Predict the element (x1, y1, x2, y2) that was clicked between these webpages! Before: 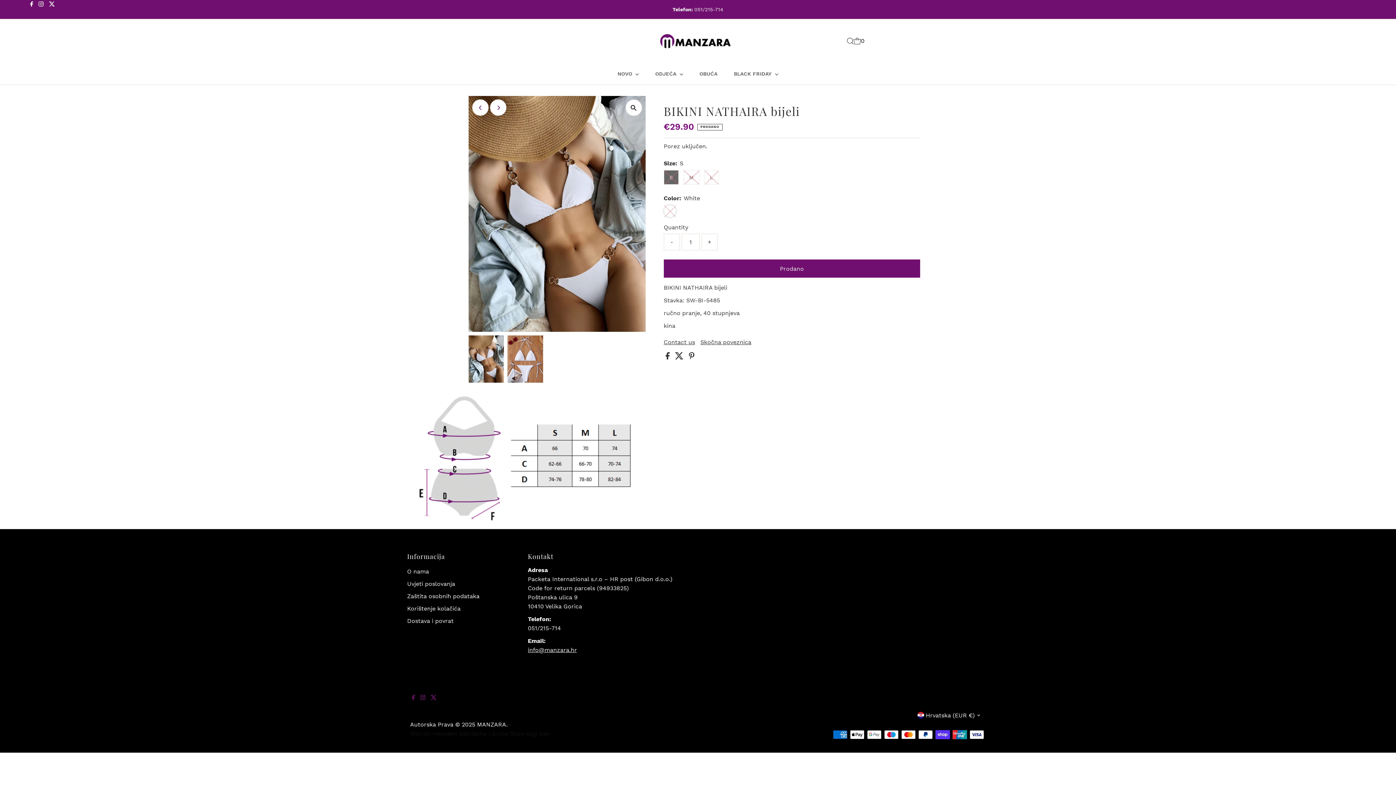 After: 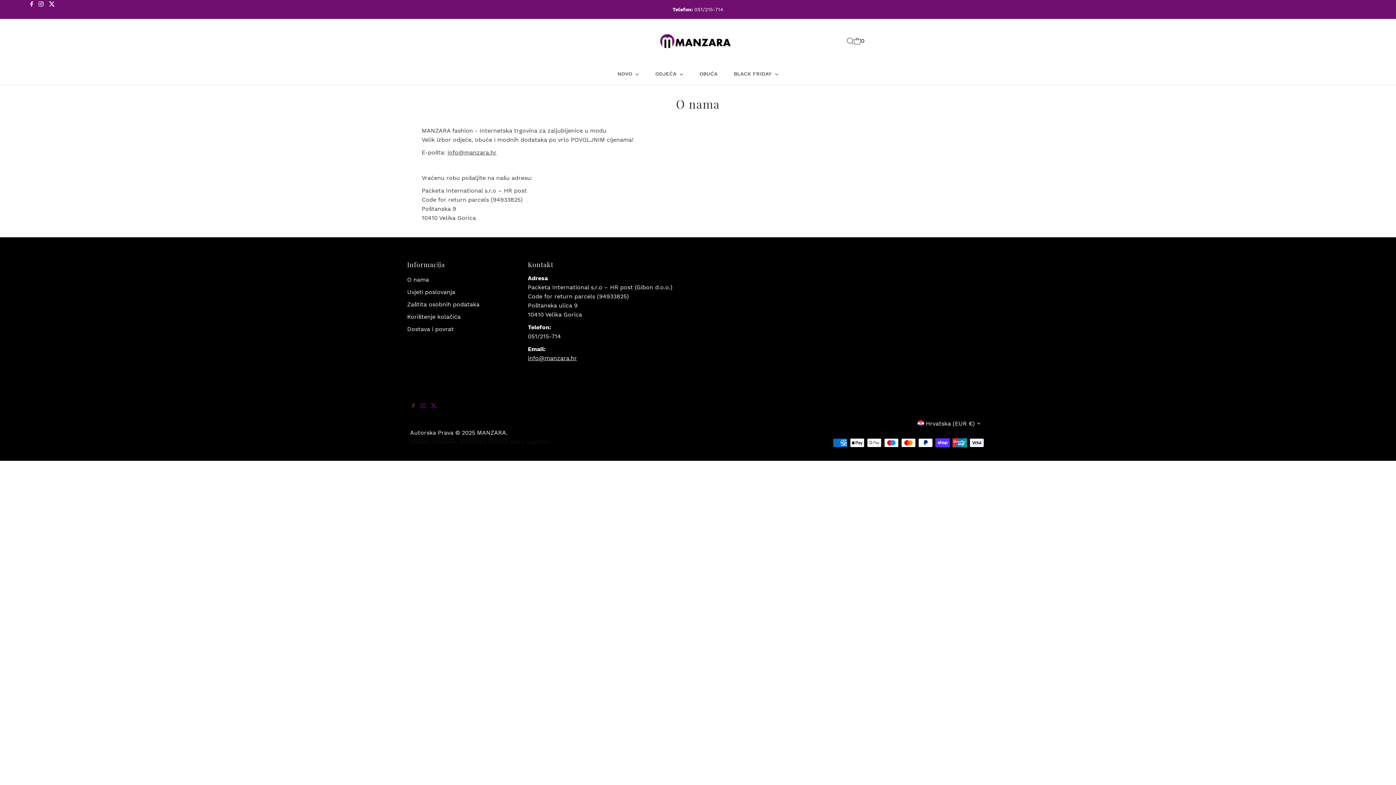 Action: bbox: (407, 568, 429, 575) label: O nama